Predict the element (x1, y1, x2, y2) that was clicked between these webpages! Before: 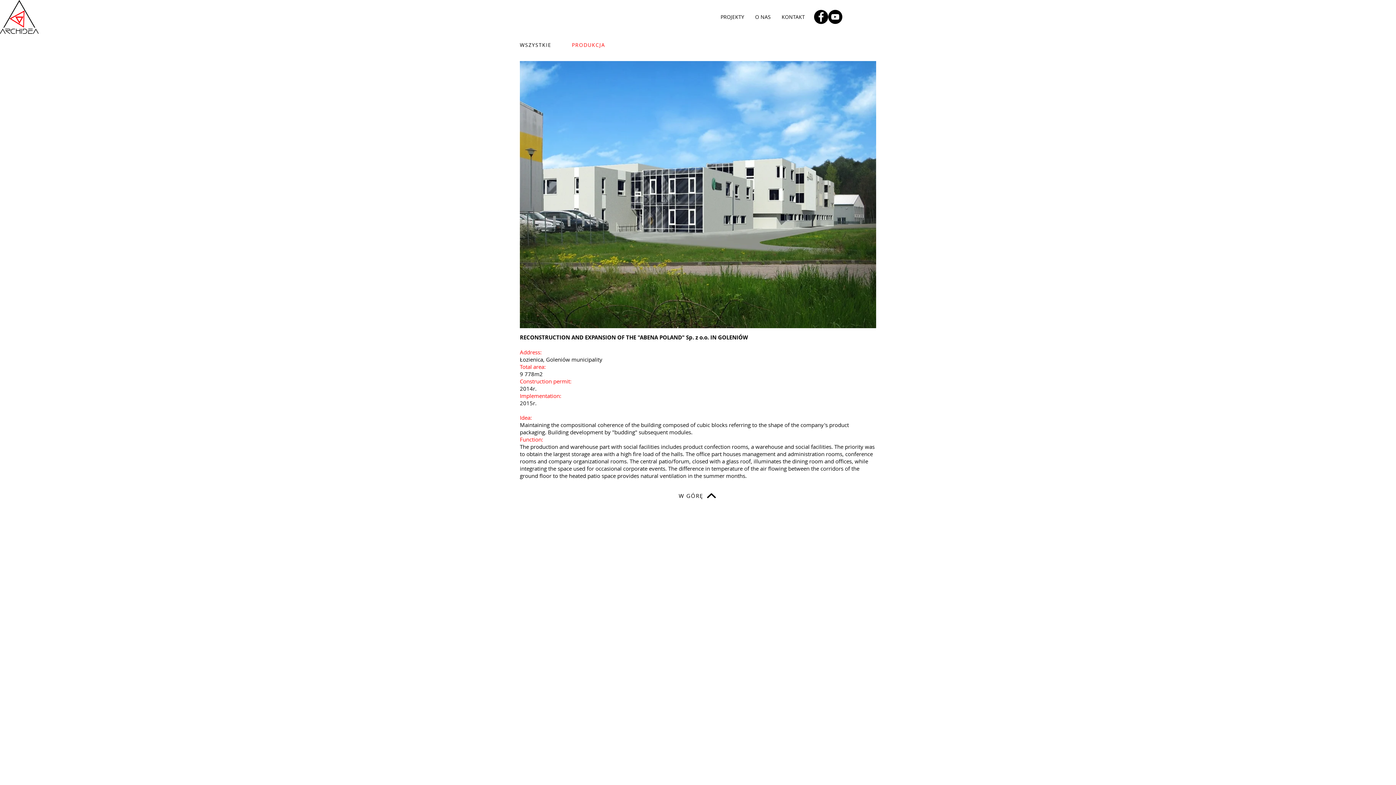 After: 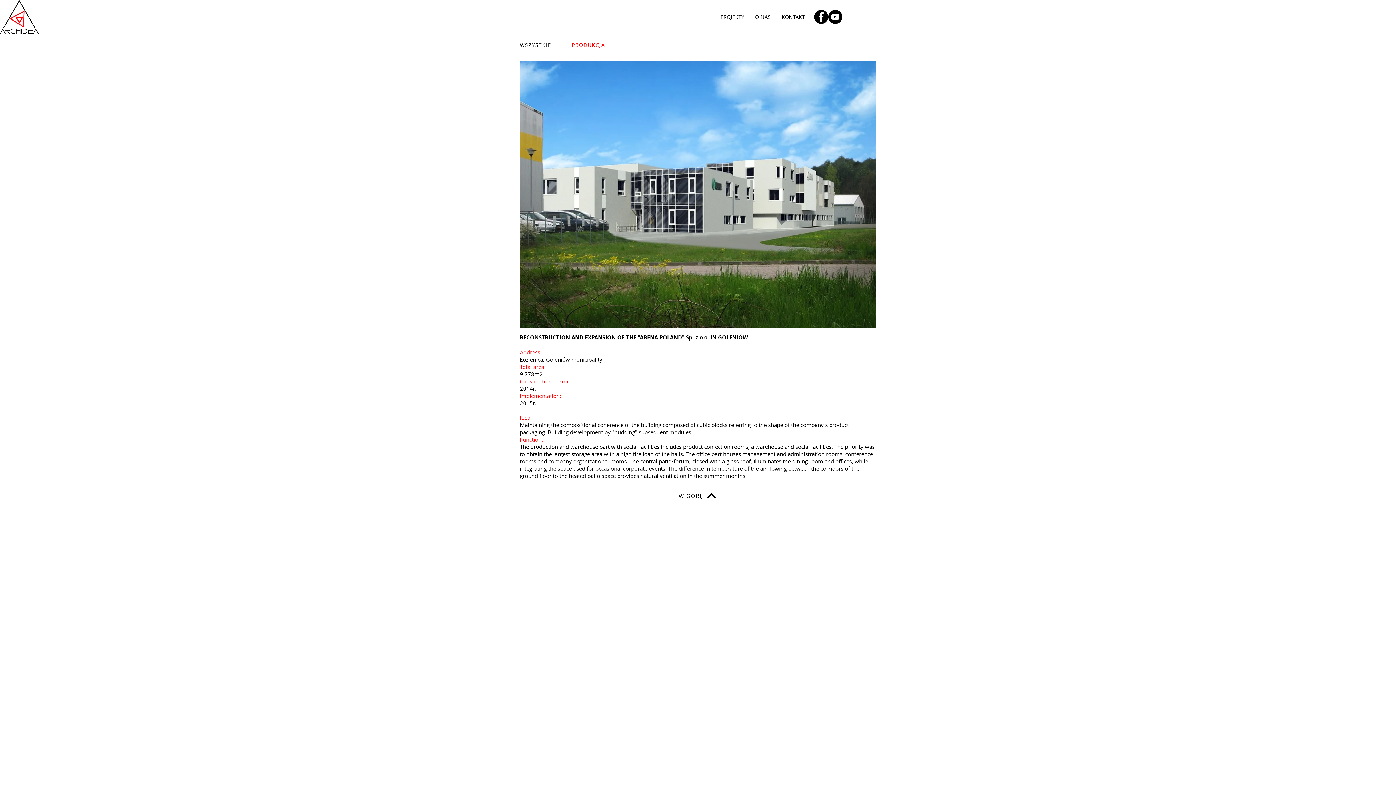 Action: label: W GÓRĘ bbox: (678, 490, 717, 501)